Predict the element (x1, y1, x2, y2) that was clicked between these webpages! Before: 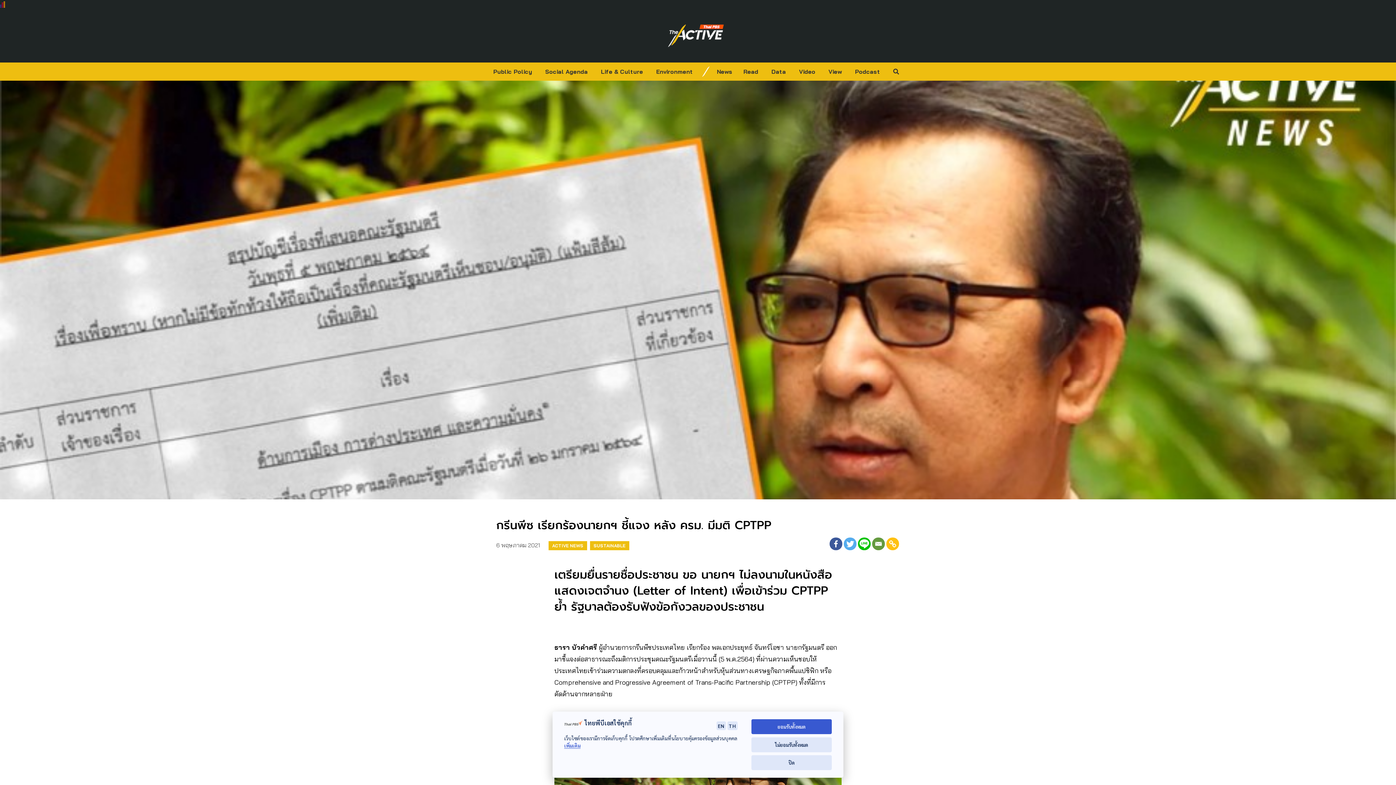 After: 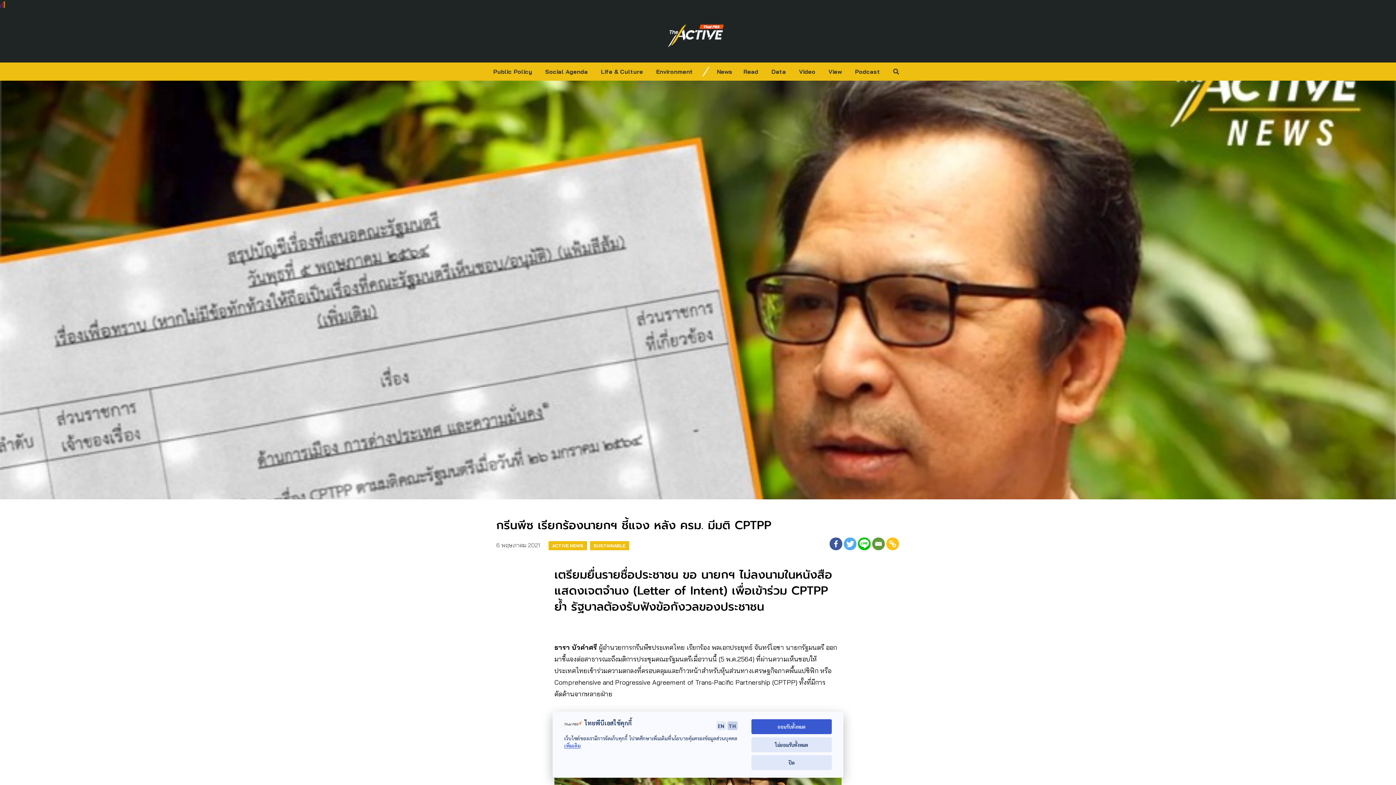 Action: bbox: (727, 721, 737, 730) label: TH